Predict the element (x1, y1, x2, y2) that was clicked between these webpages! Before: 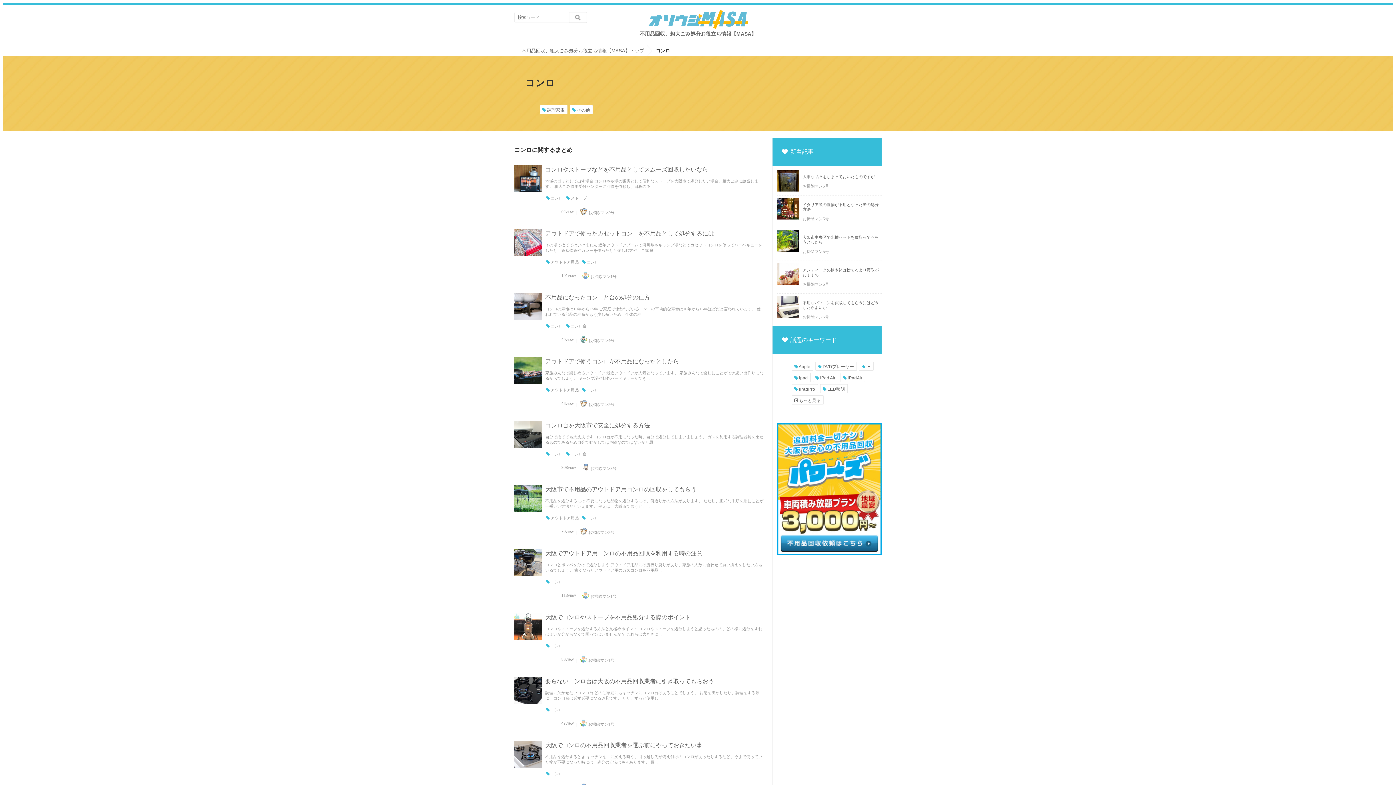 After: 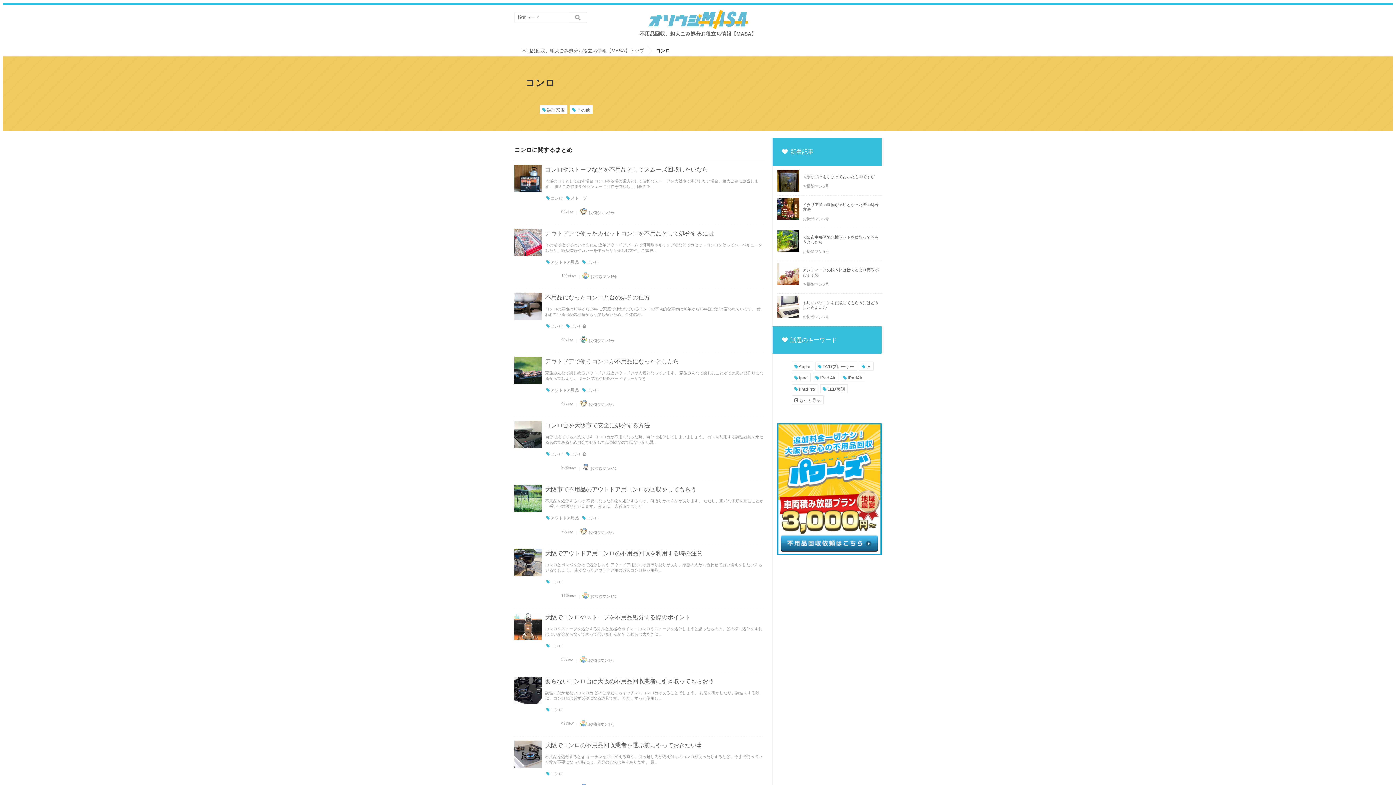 Action: bbox: (546, 771, 562, 776) label:  コンロ